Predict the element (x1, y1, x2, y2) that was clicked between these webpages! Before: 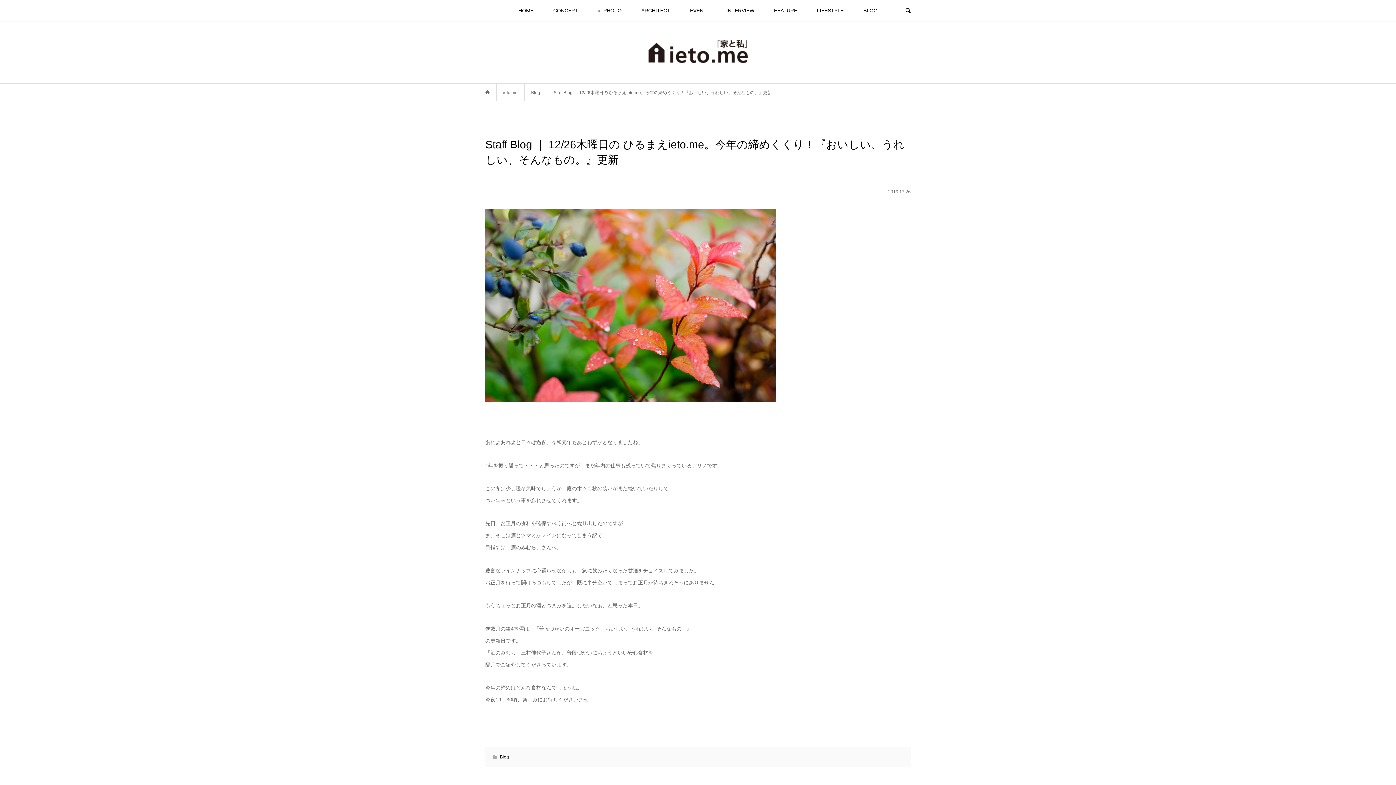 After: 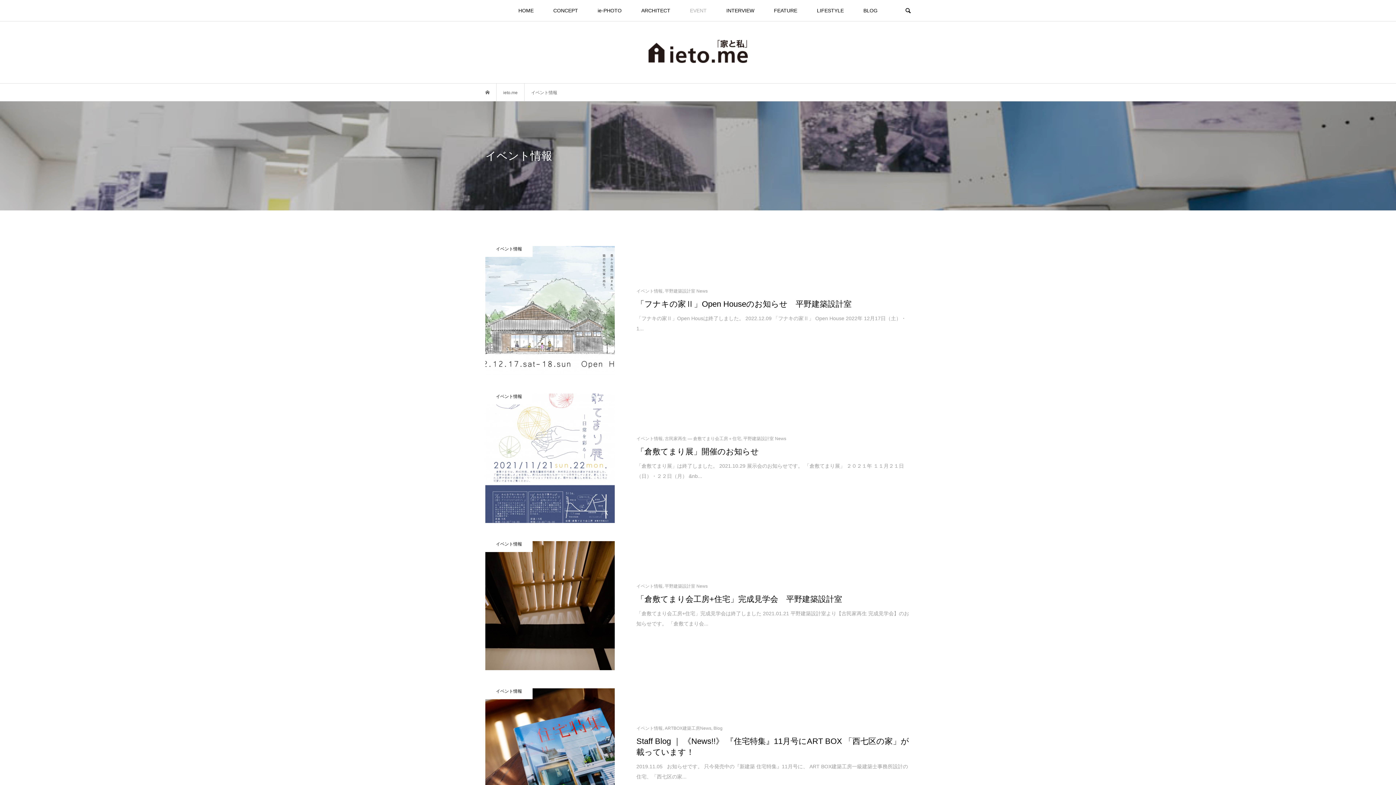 Action: label: EVENT bbox: (681, 0, 716, 21)